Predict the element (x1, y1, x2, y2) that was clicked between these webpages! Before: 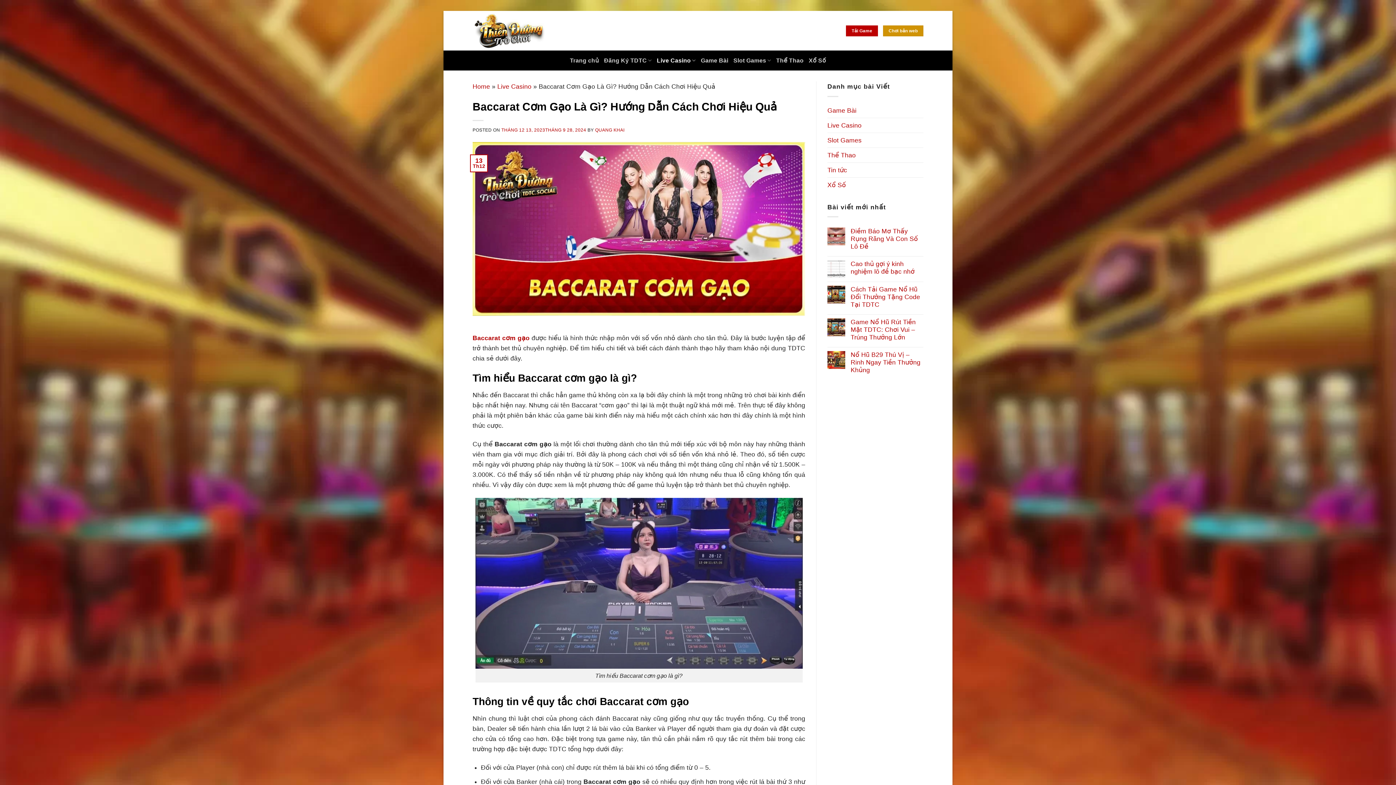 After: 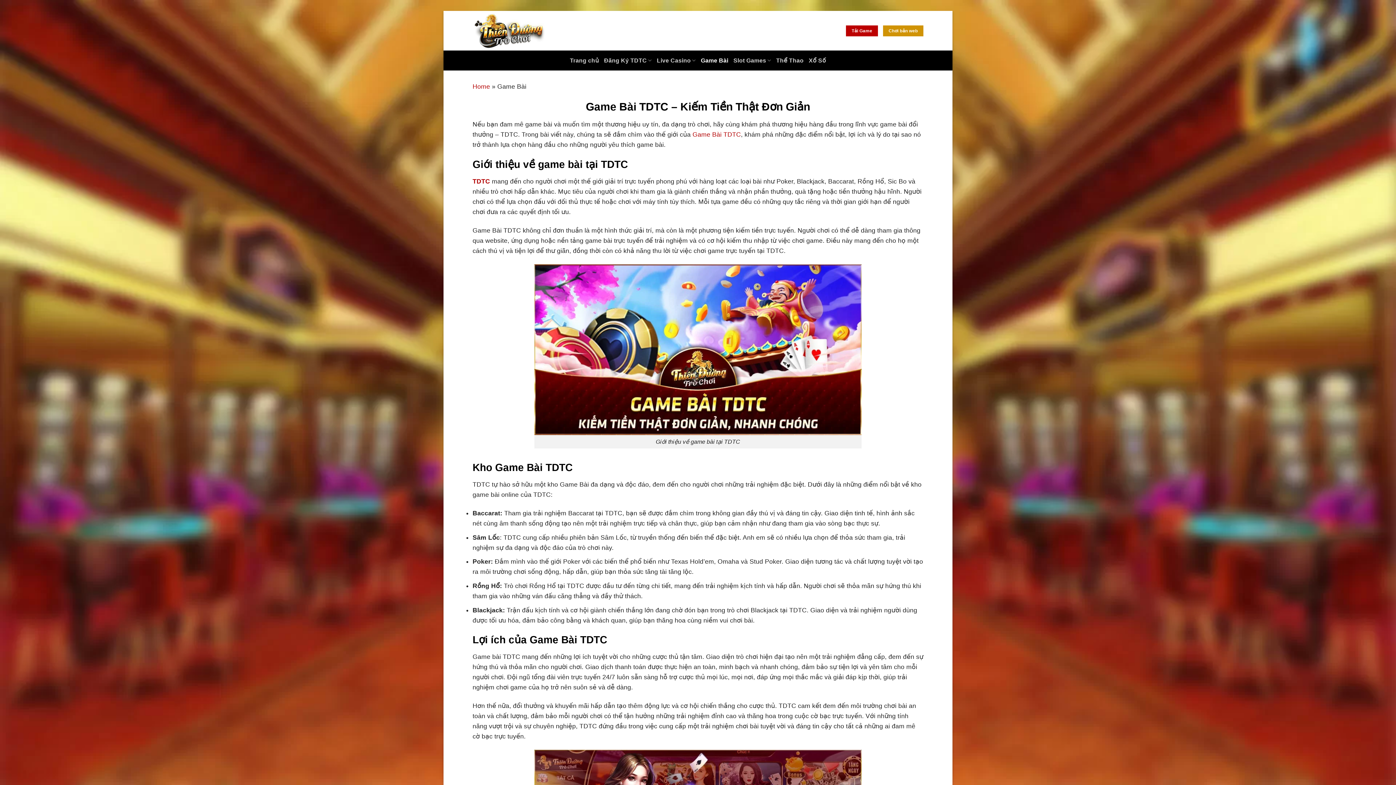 Action: bbox: (827, 103, 856, 117) label: Game Bài